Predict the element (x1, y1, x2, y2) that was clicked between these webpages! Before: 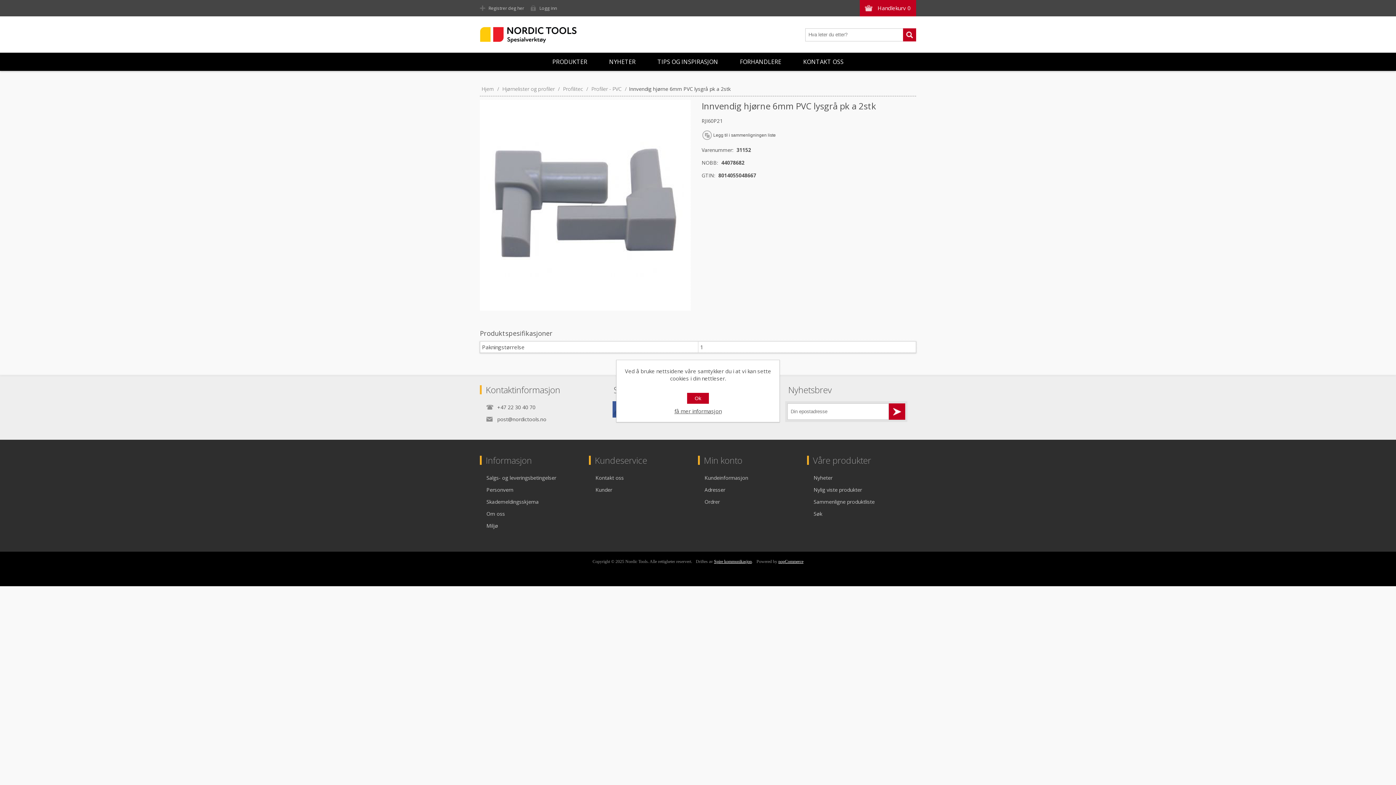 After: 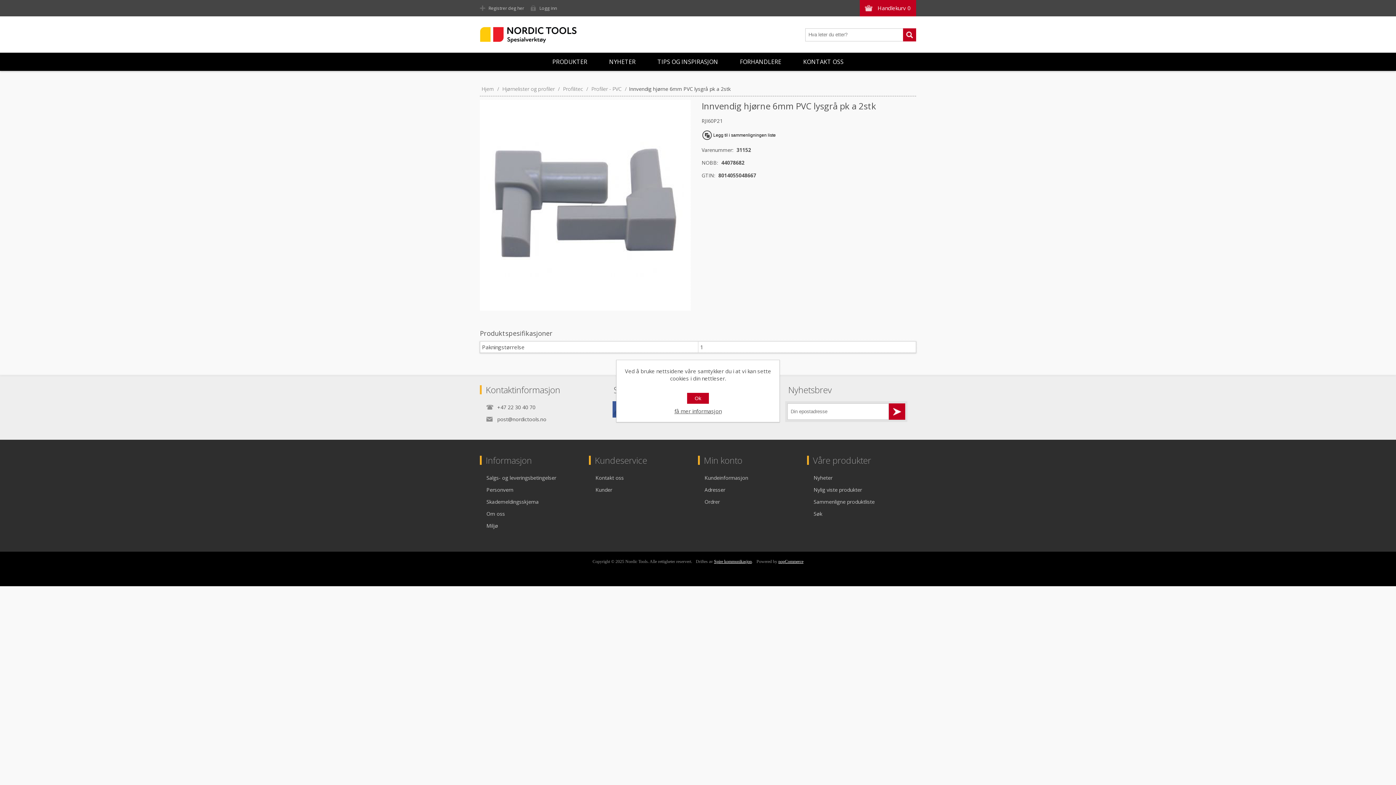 Action: bbox: (701, 129, 779, 140) label: Legg til i sammenligningen liste